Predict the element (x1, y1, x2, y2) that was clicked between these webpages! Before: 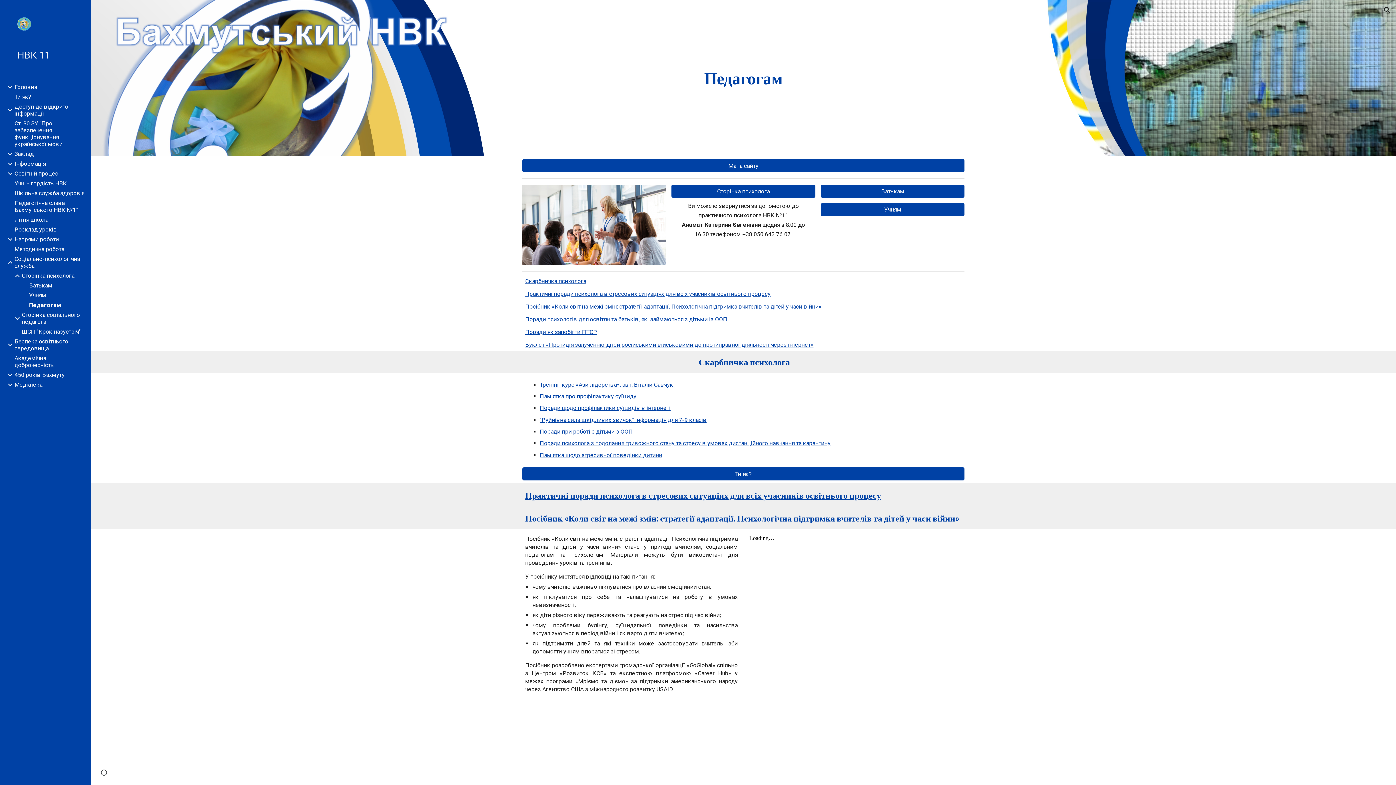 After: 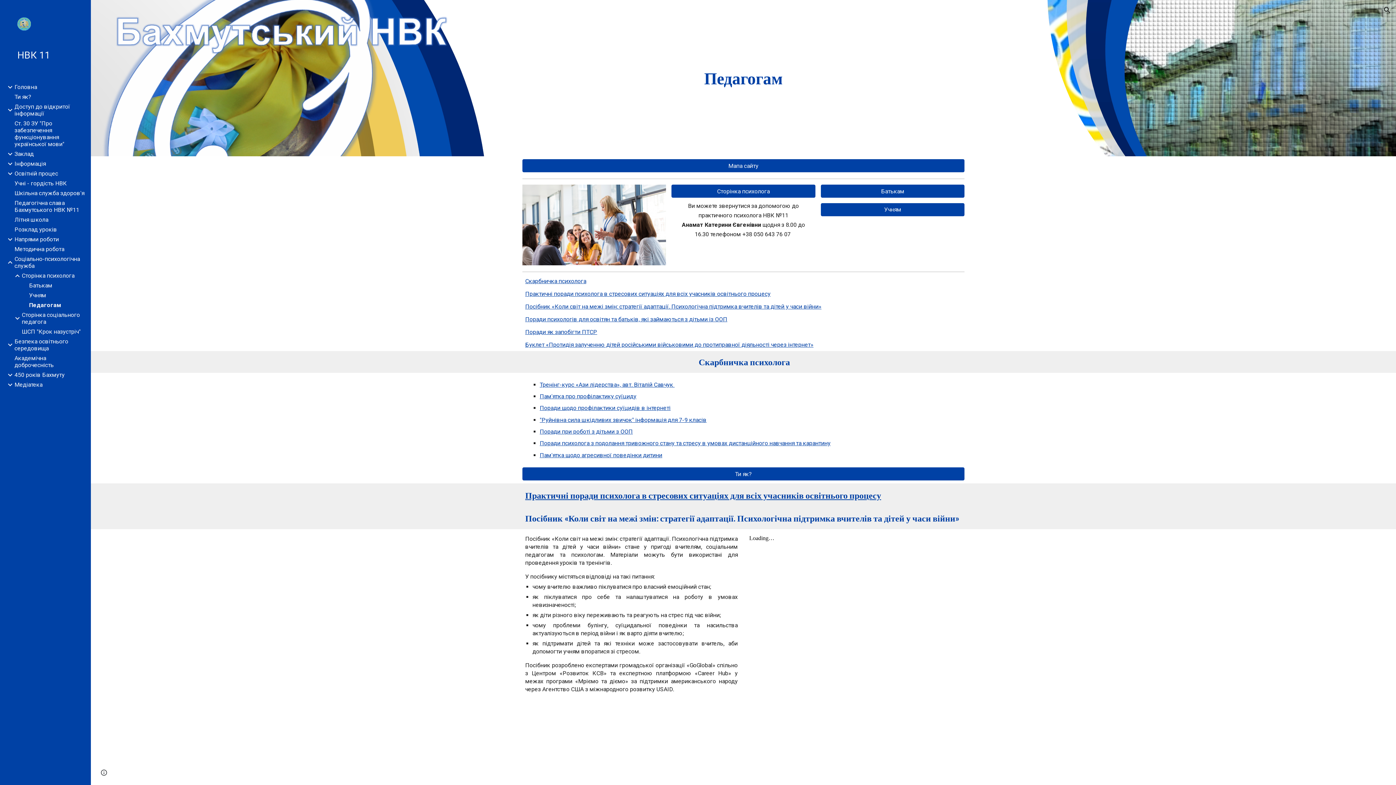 Action: bbox: (539, 428, 632, 435) label: Поради при роботі з дітьми з ООП